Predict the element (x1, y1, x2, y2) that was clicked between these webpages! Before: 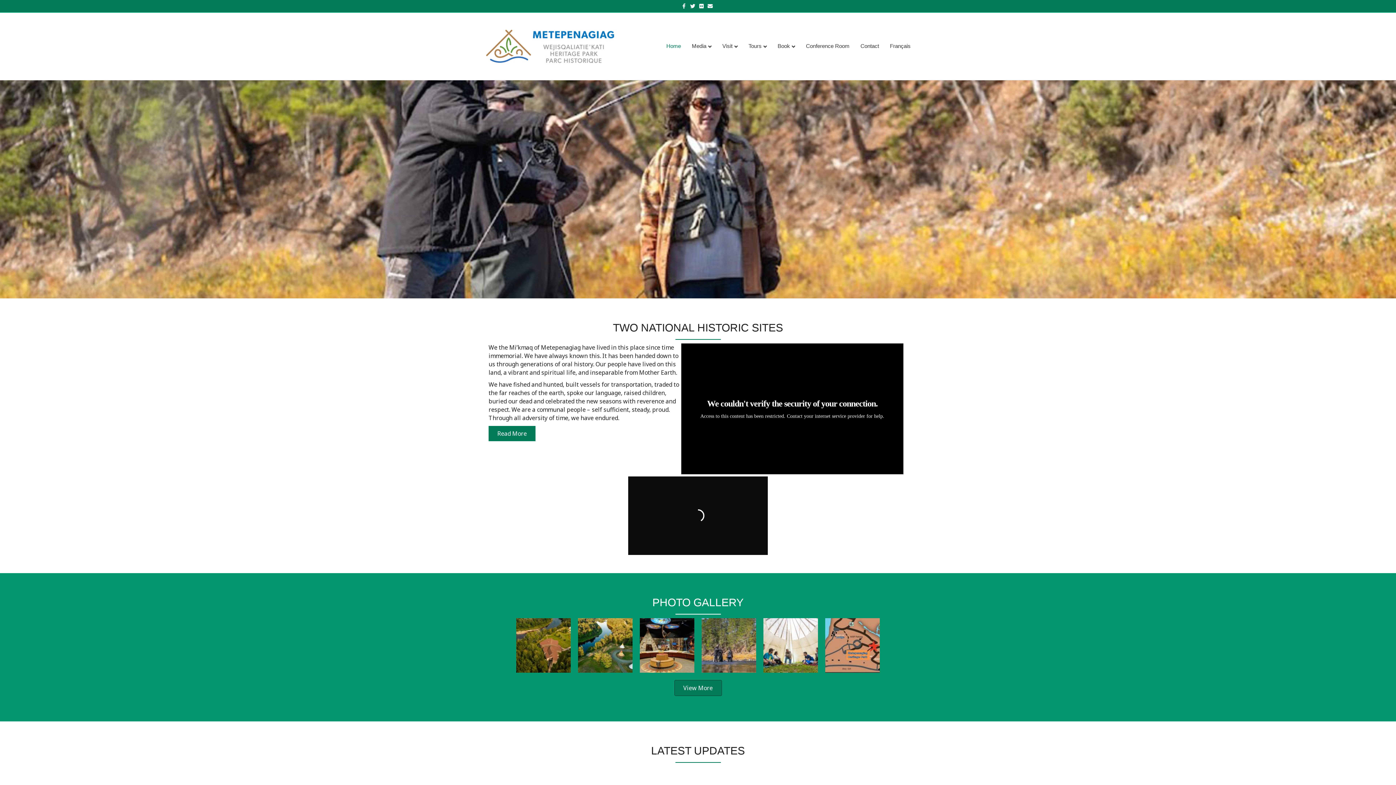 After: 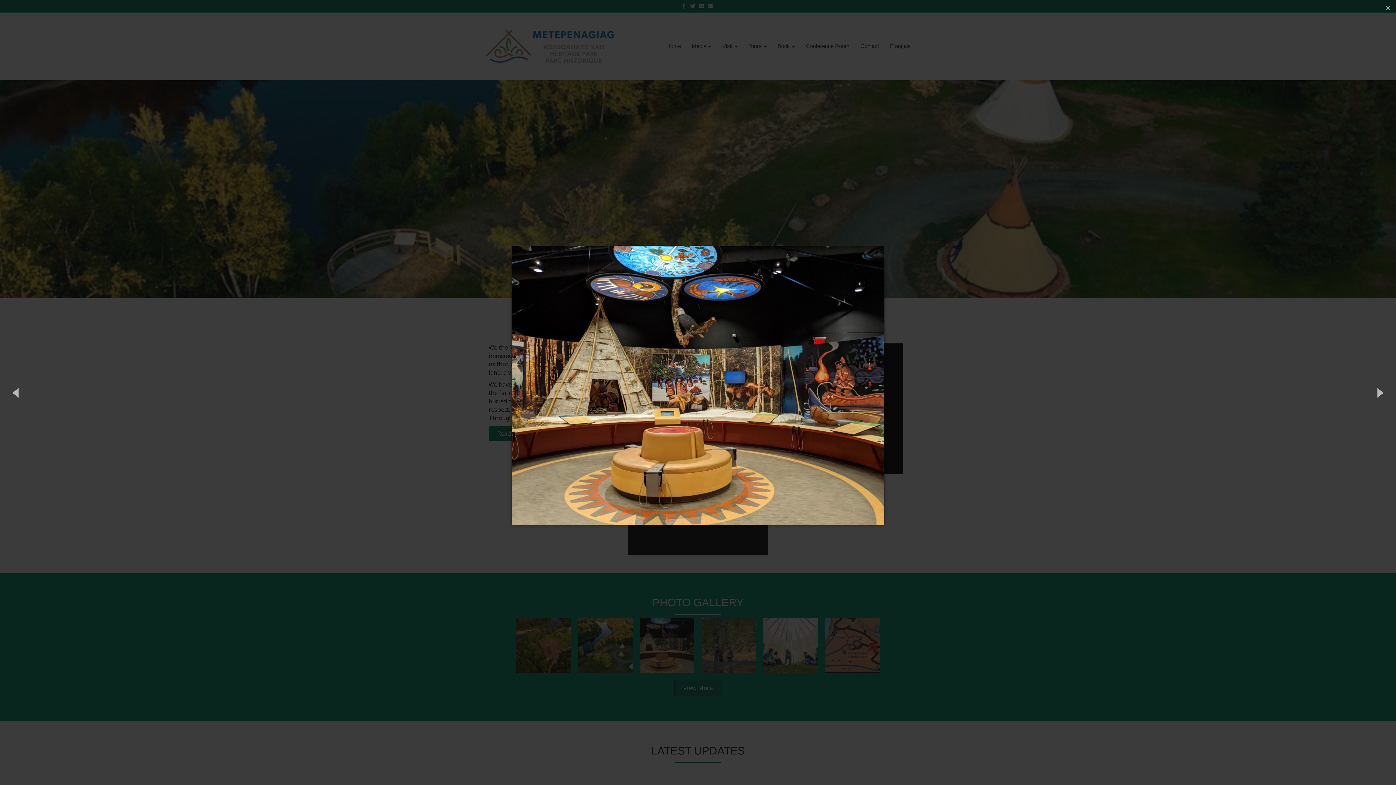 Action: bbox: (640, 641, 694, 649)